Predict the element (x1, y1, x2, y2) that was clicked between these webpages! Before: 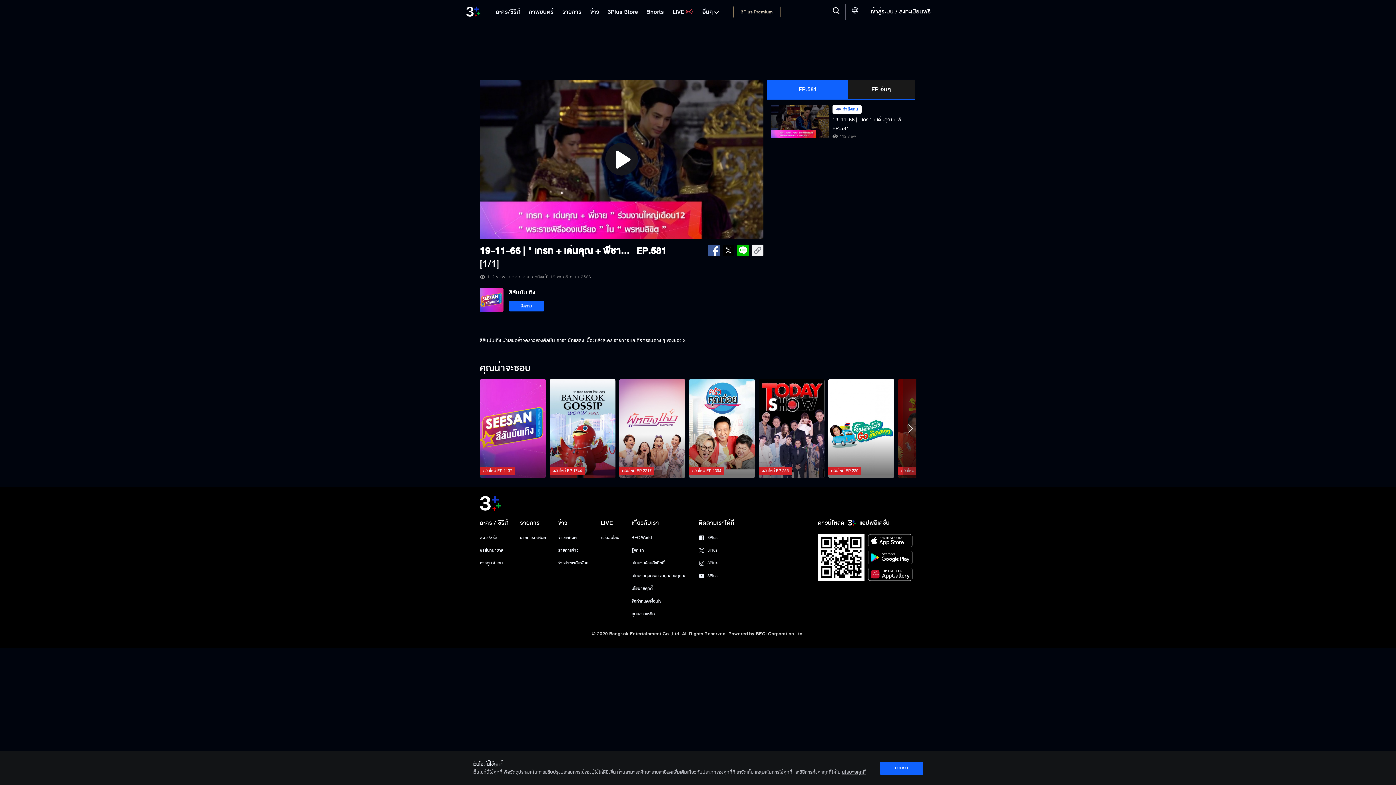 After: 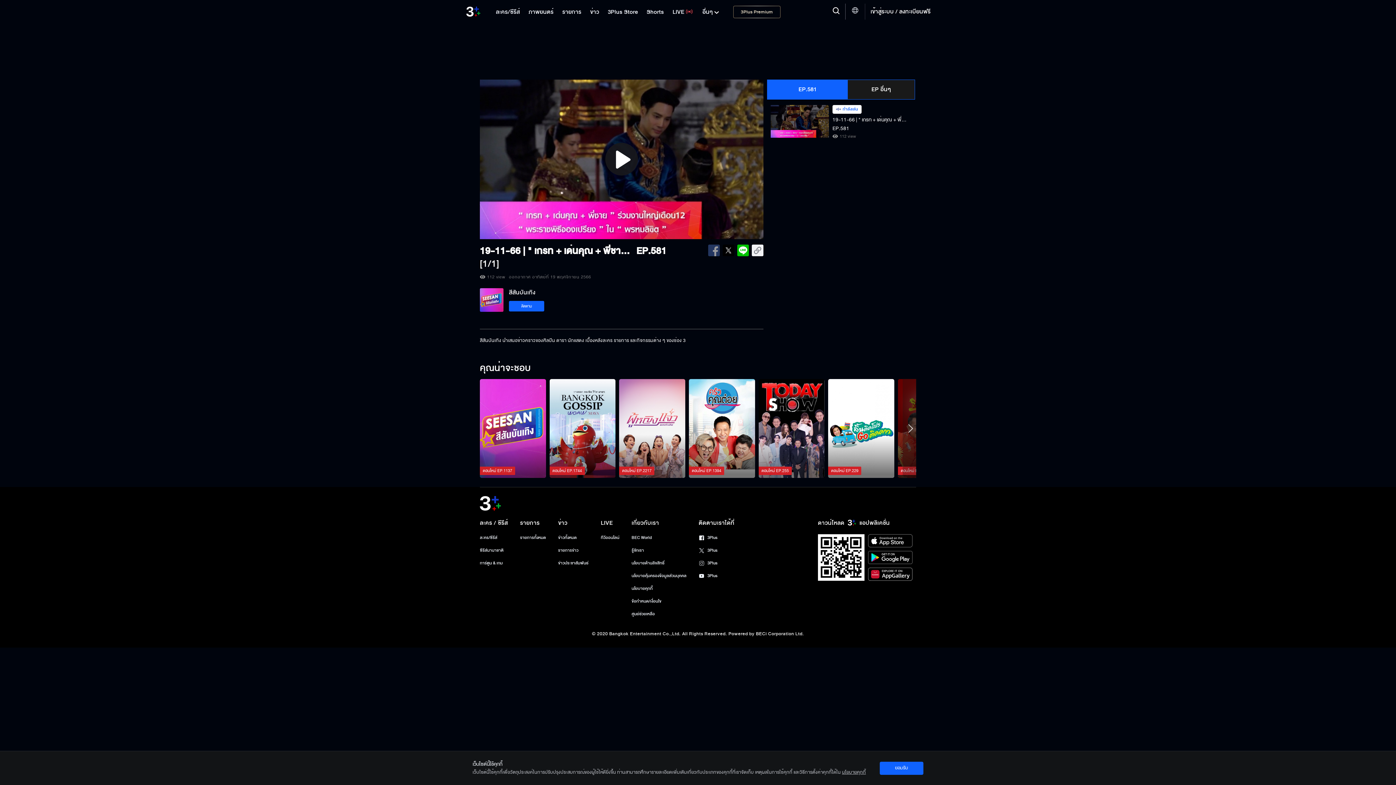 Action: bbox: (708, 244, 720, 256)